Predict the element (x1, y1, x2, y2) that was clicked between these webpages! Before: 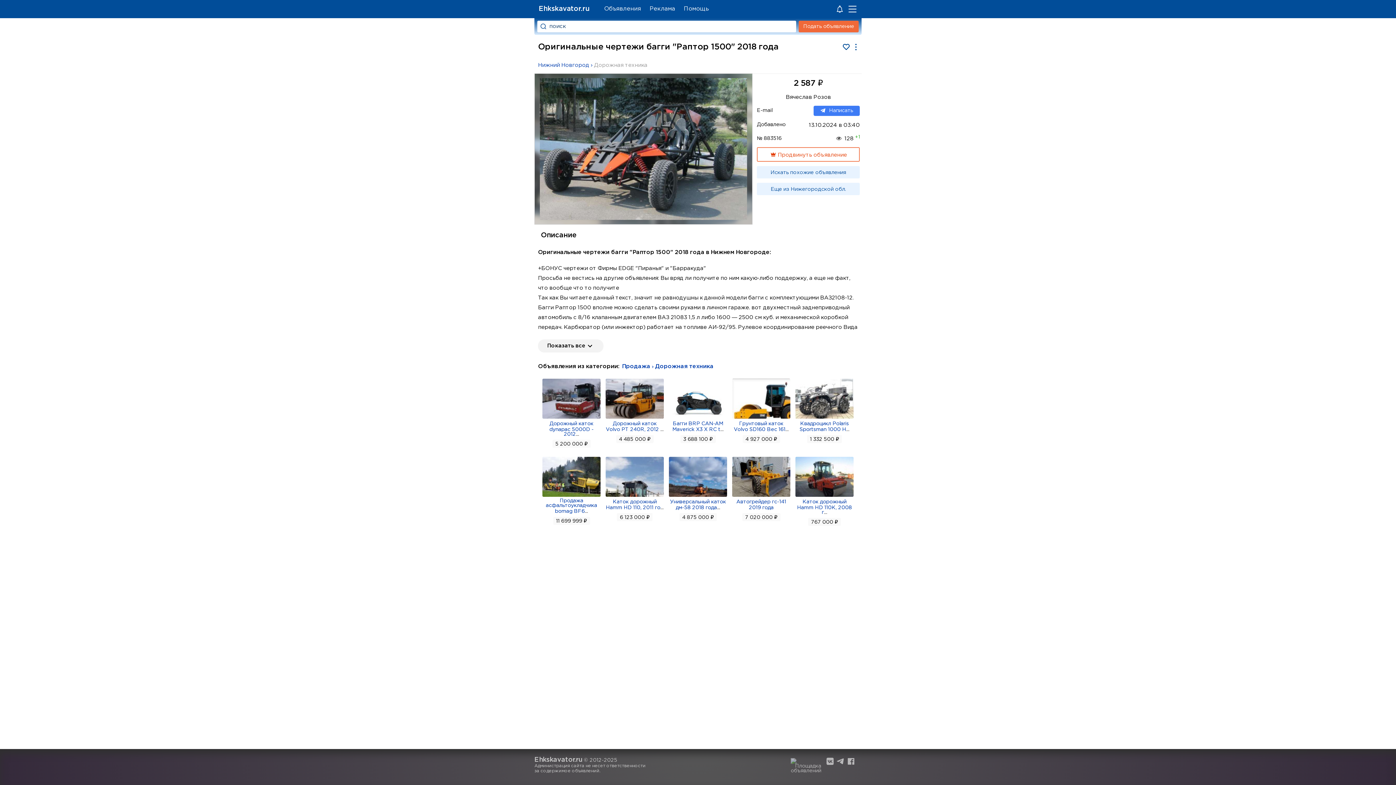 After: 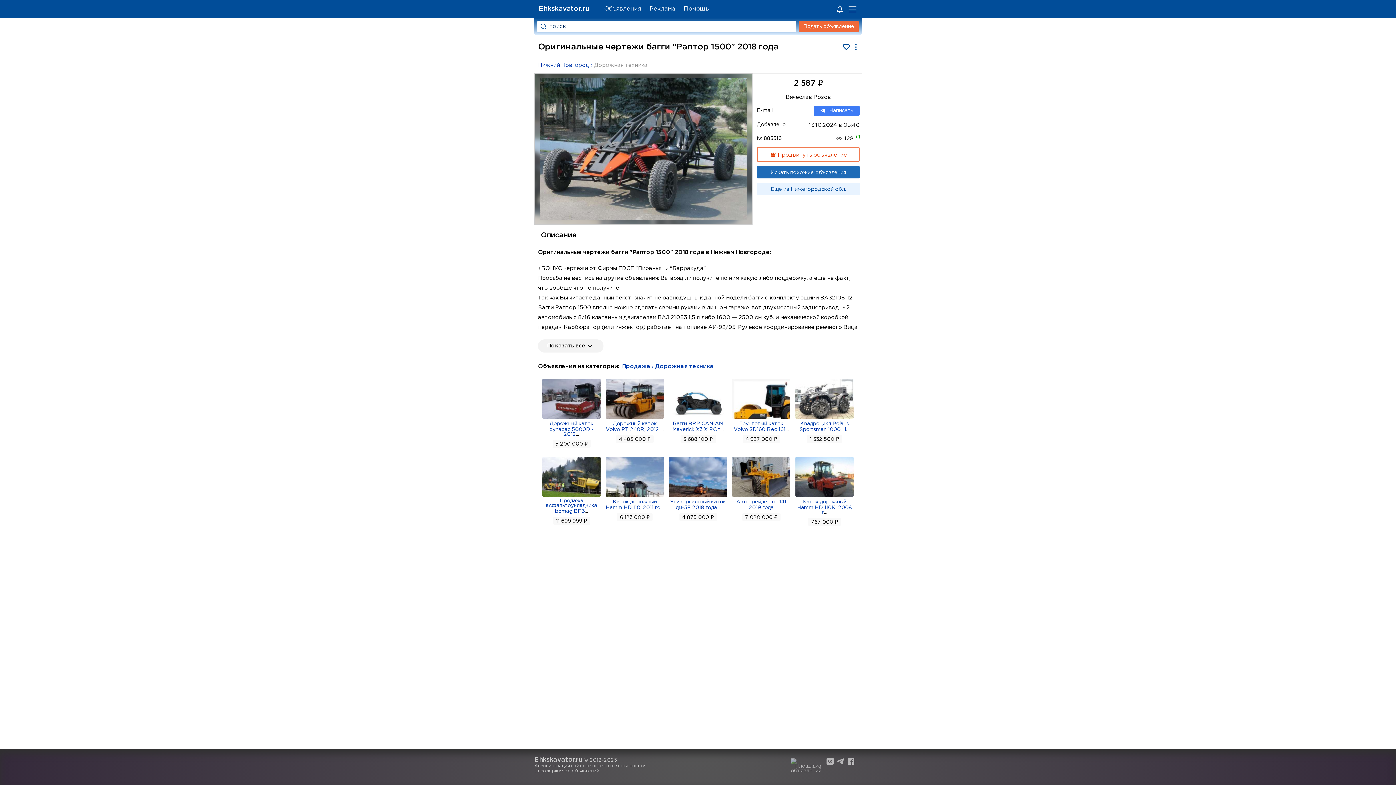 Action: bbox: (757, 166, 860, 178) label: Искать похожие объявления